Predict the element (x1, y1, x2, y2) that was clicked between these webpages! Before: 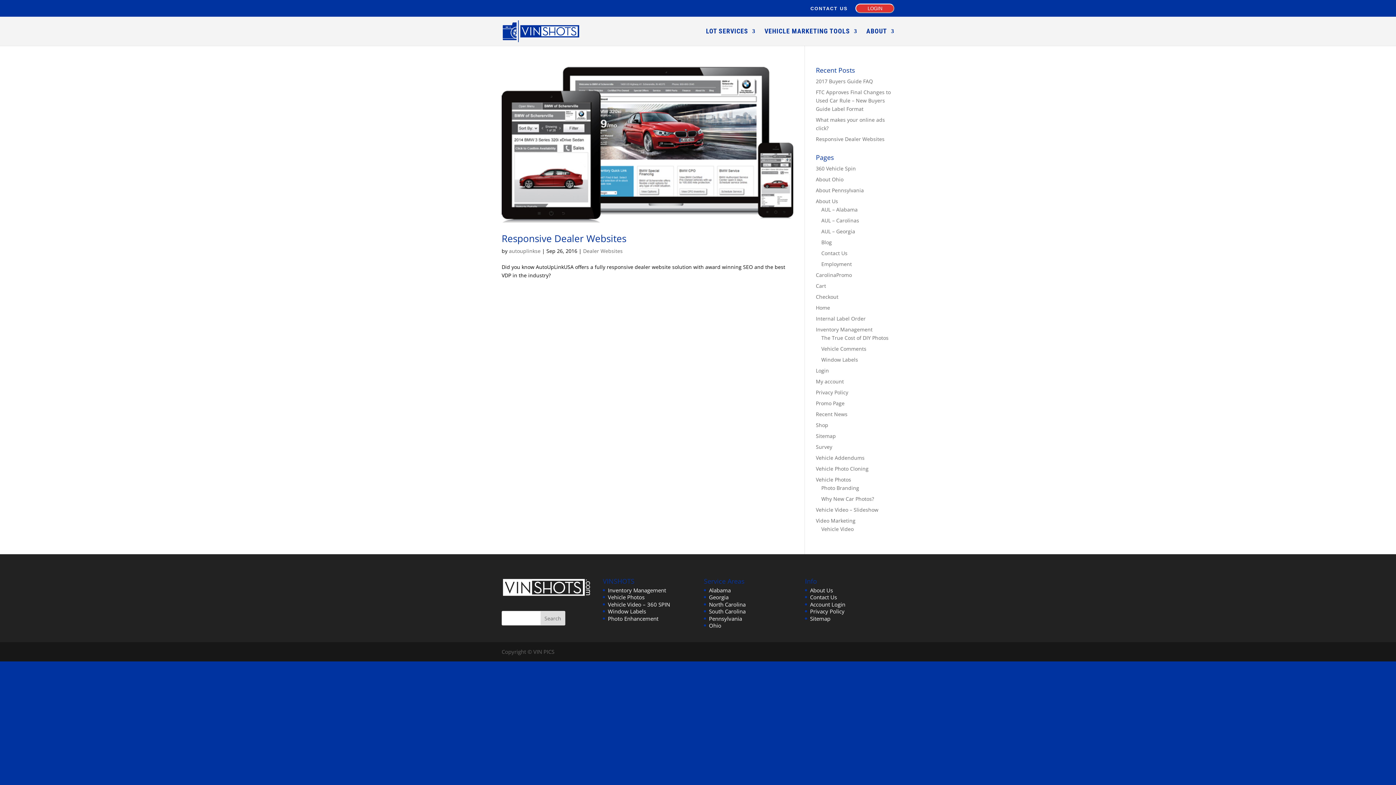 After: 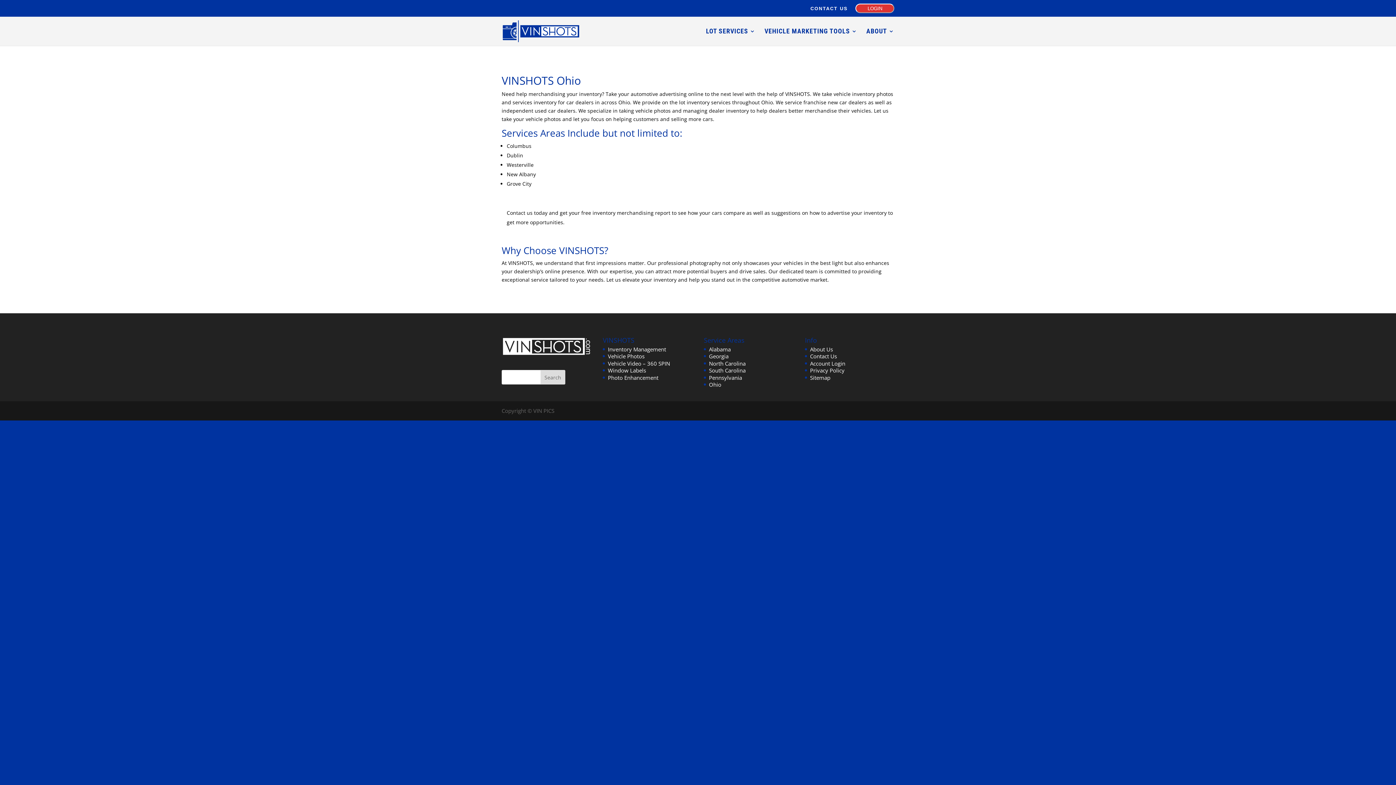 Action: label: Ohio bbox: (709, 622, 721, 629)